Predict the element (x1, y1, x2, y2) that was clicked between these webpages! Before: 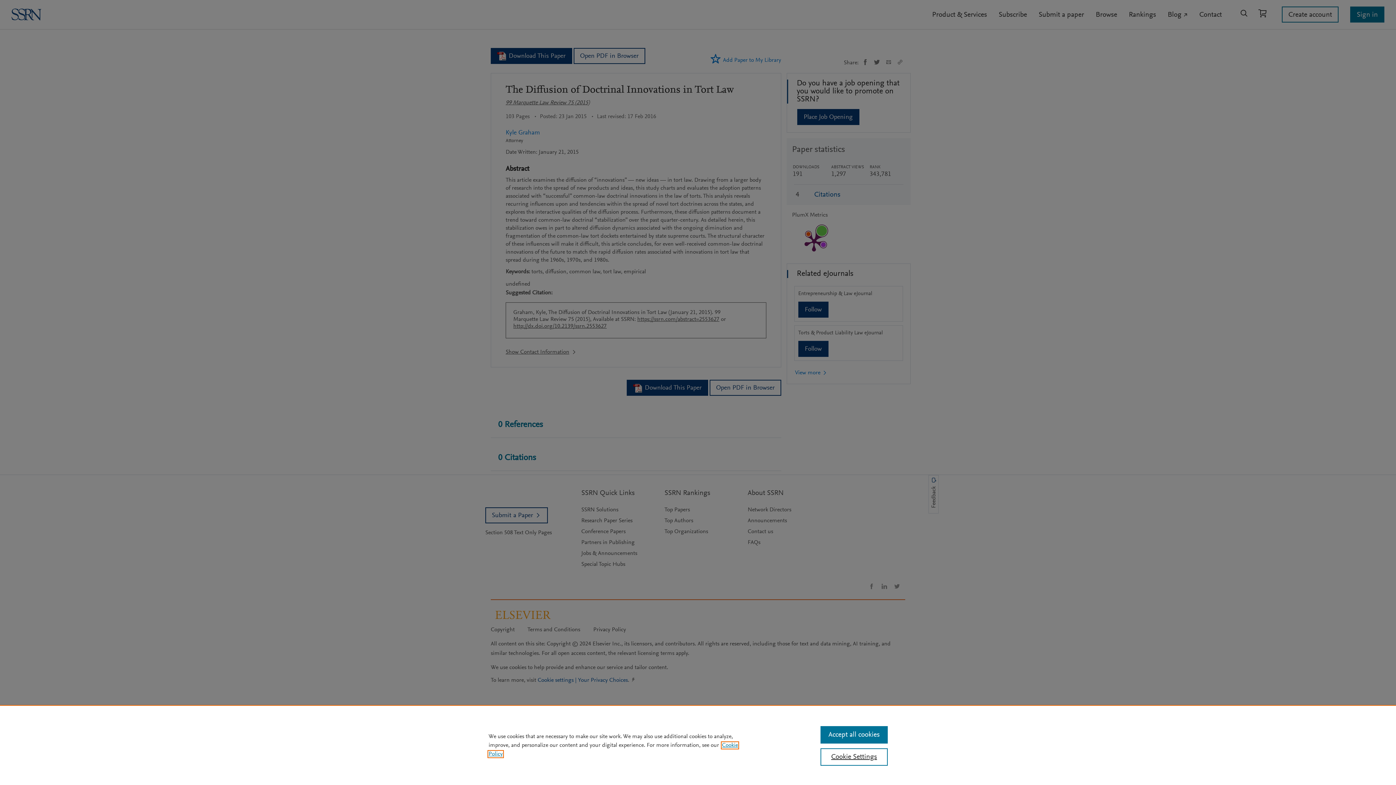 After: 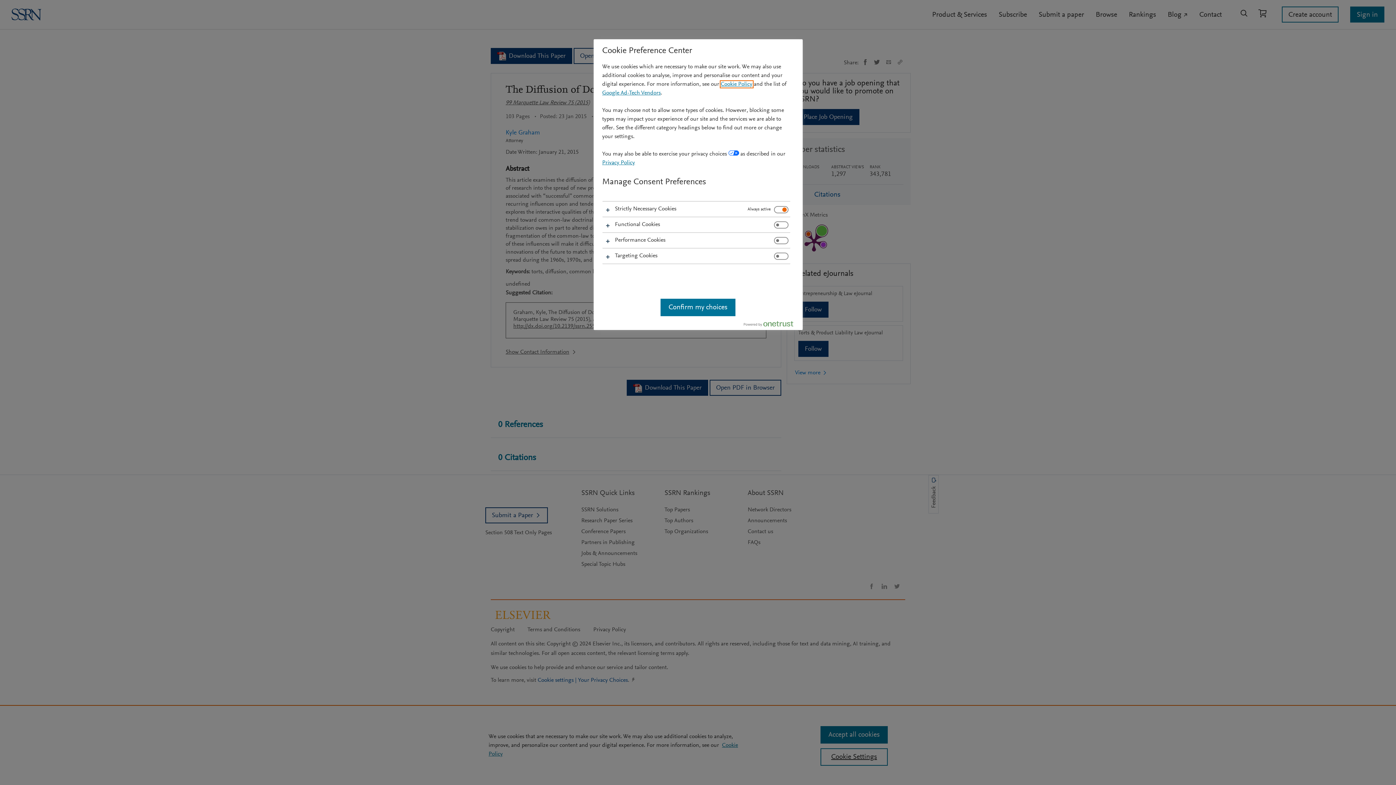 Action: bbox: (820, 748, 887, 766) label: Cookie Settings